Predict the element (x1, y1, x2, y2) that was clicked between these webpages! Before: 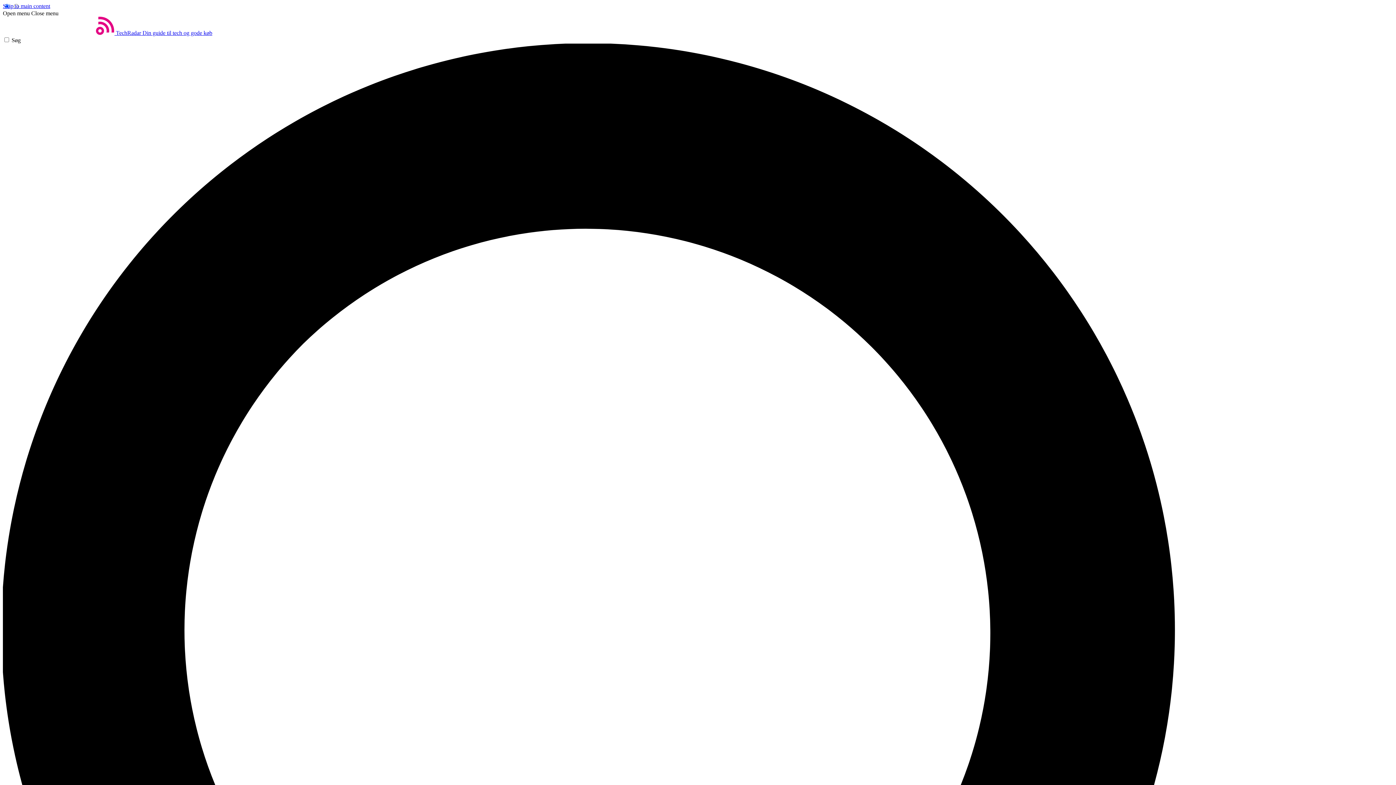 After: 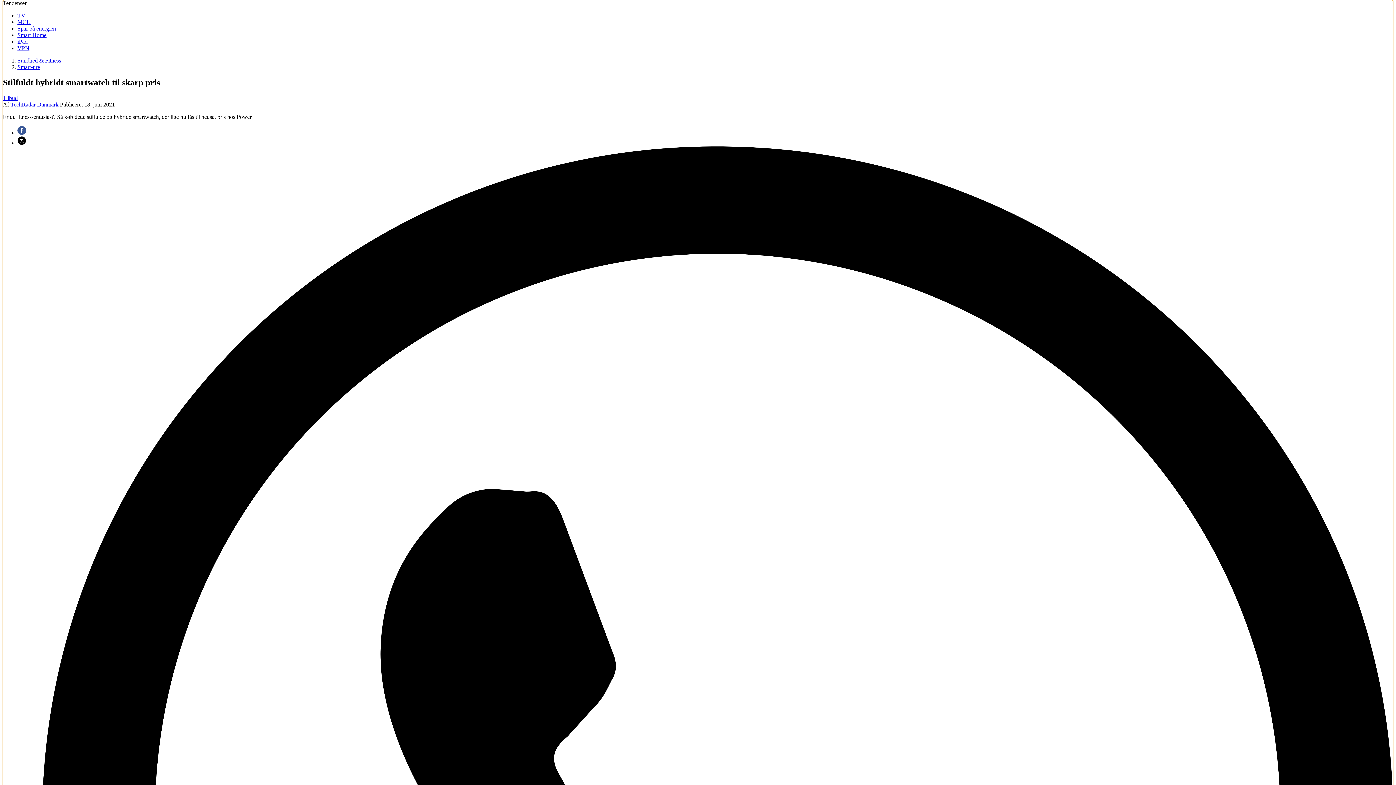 Action: label: Skip to main content bbox: (2, 2, 50, 9)